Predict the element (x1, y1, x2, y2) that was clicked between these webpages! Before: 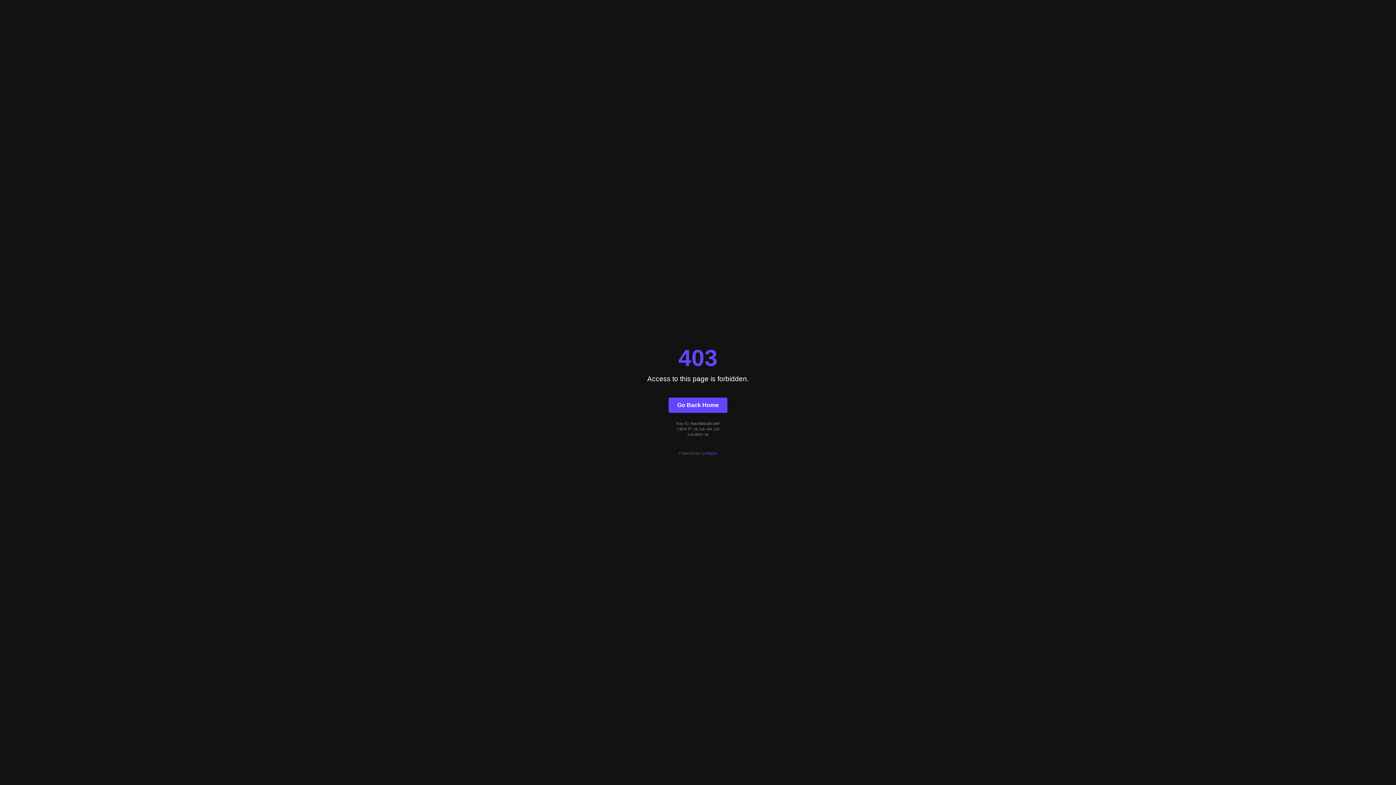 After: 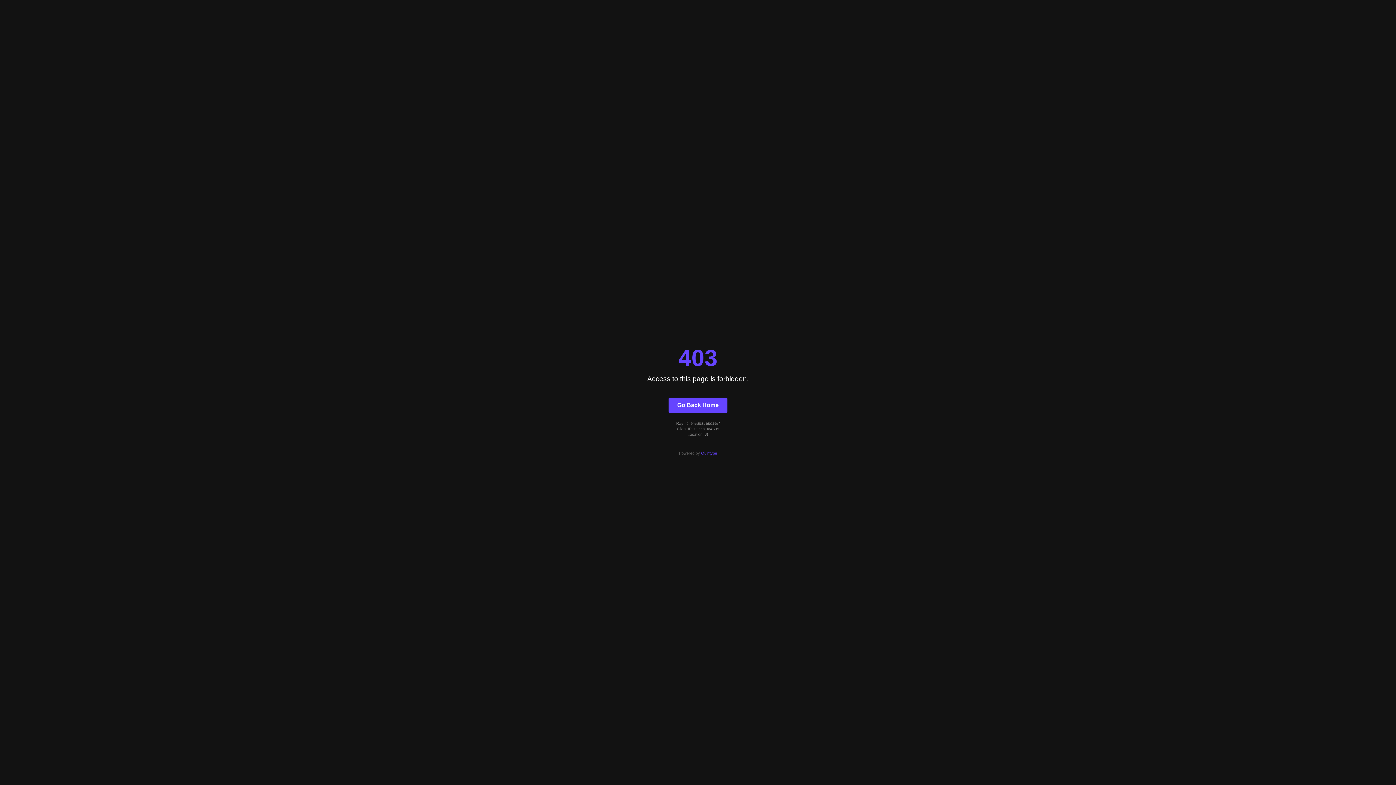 Action: label: Quintype bbox: (701, 451, 717, 455)